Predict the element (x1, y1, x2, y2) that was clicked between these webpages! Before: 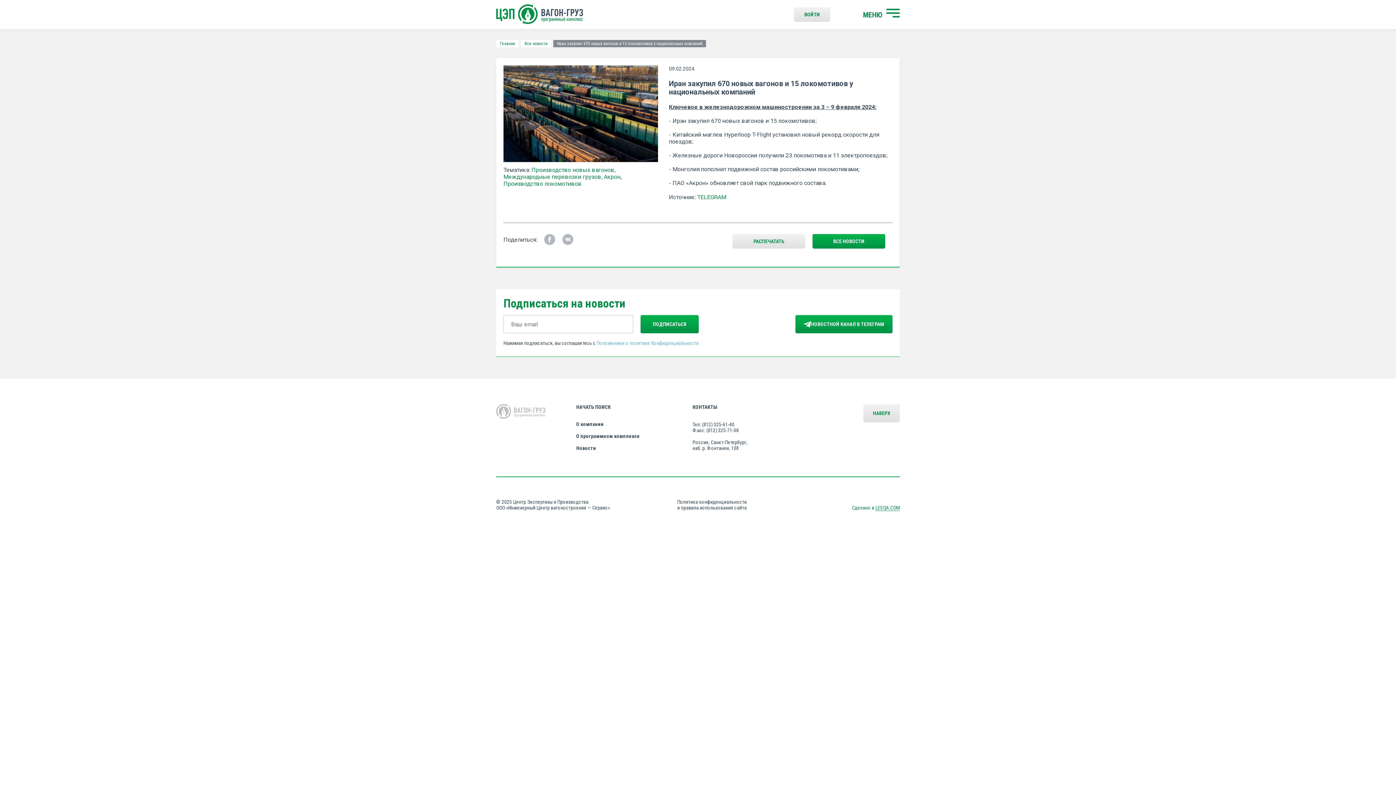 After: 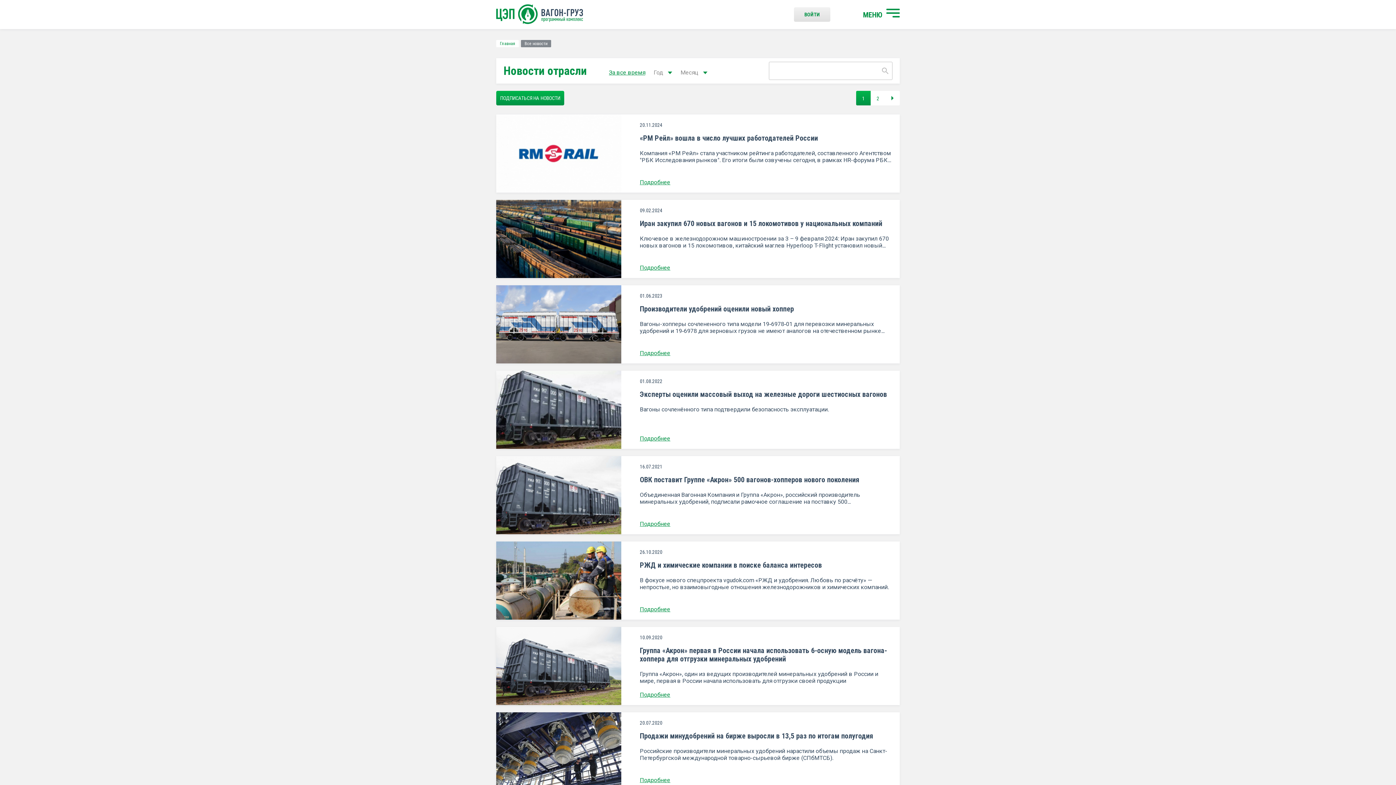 Action: label: Акрон bbox: (604, 173, 620, 180)